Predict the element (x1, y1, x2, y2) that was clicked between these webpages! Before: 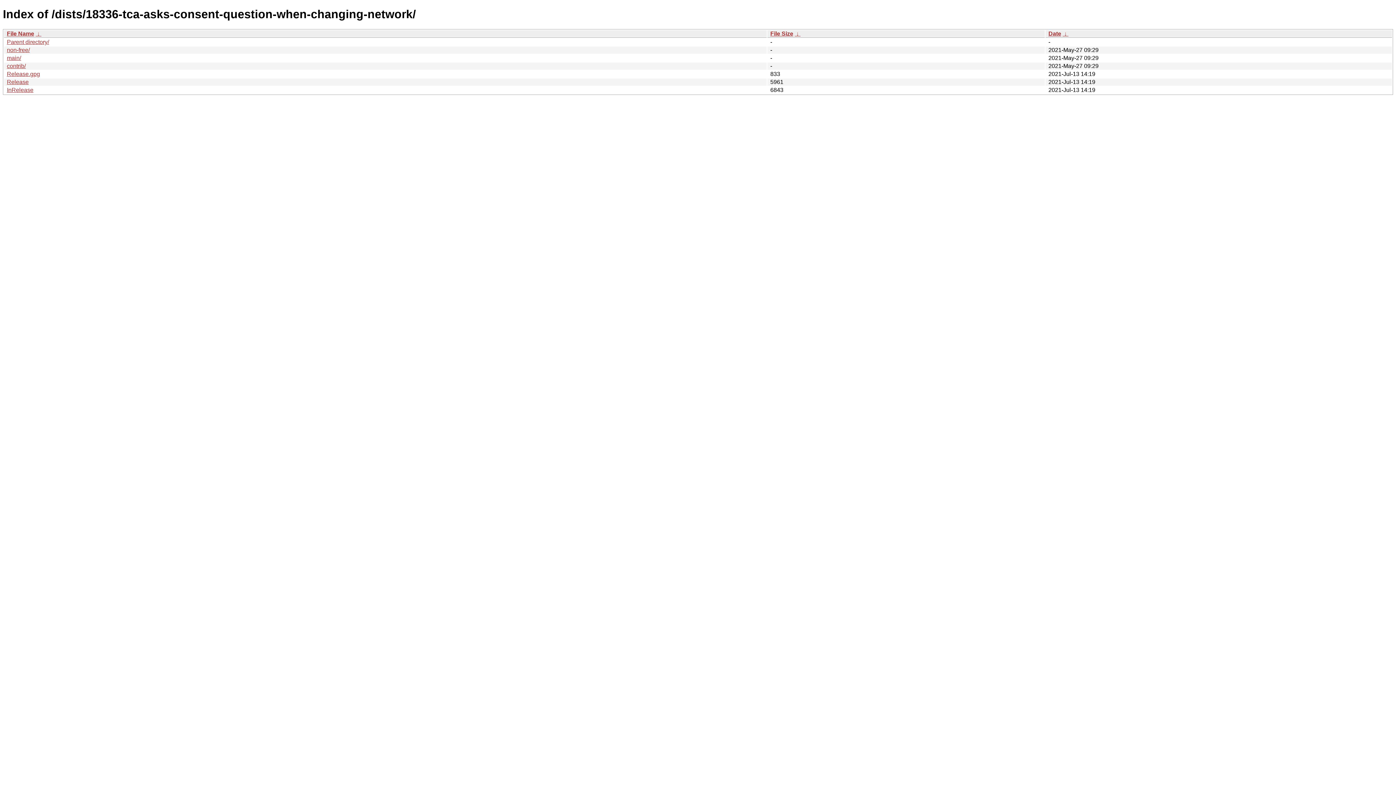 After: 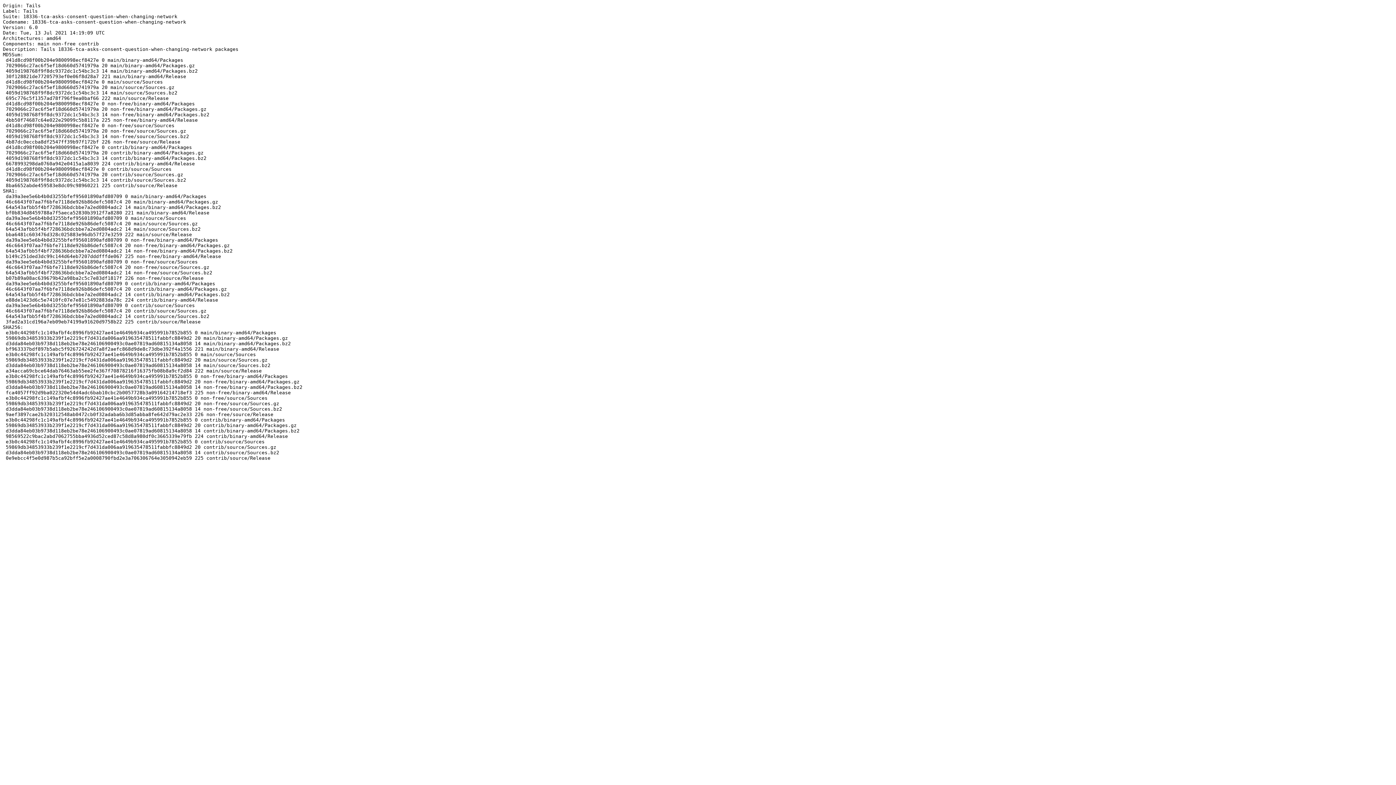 Action: bbox: (6, 78, 28, 85) label: Release